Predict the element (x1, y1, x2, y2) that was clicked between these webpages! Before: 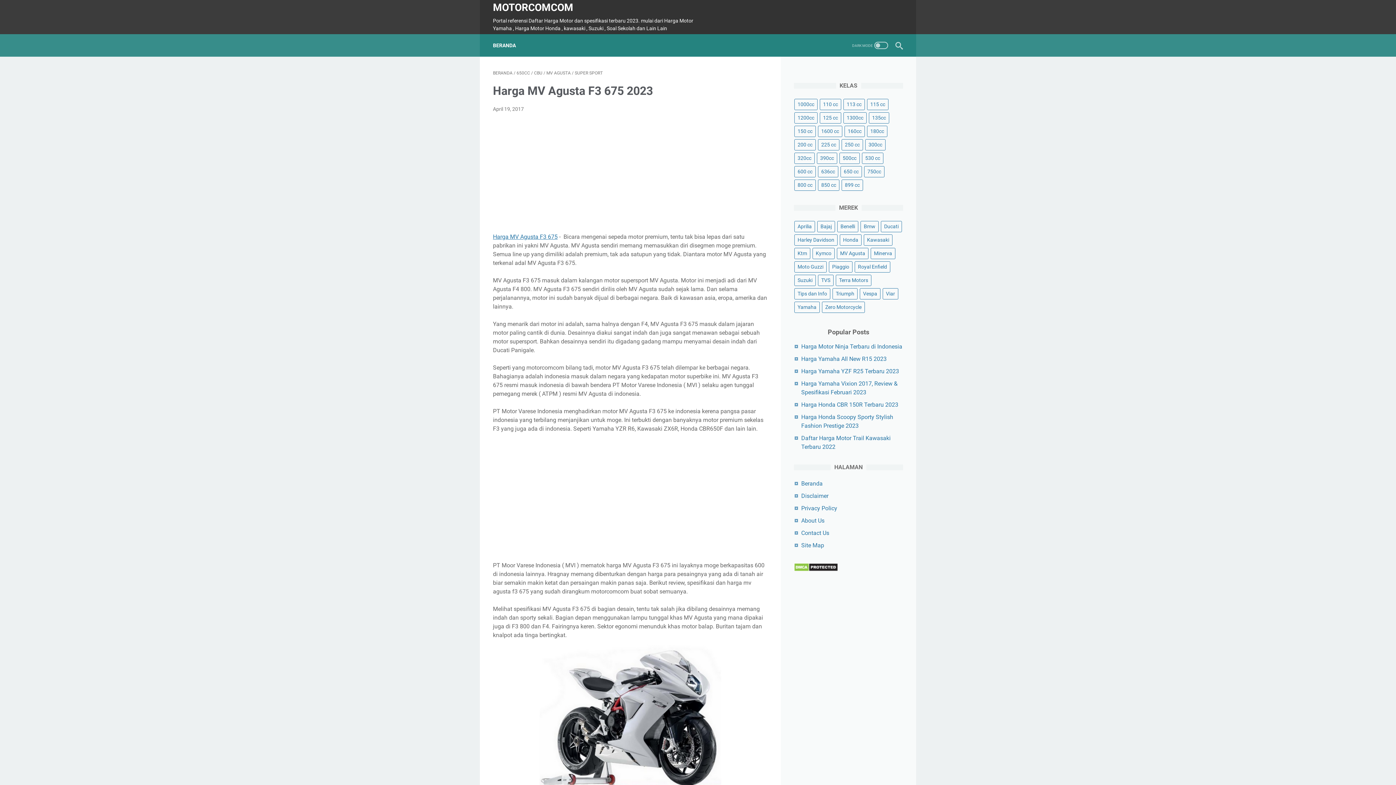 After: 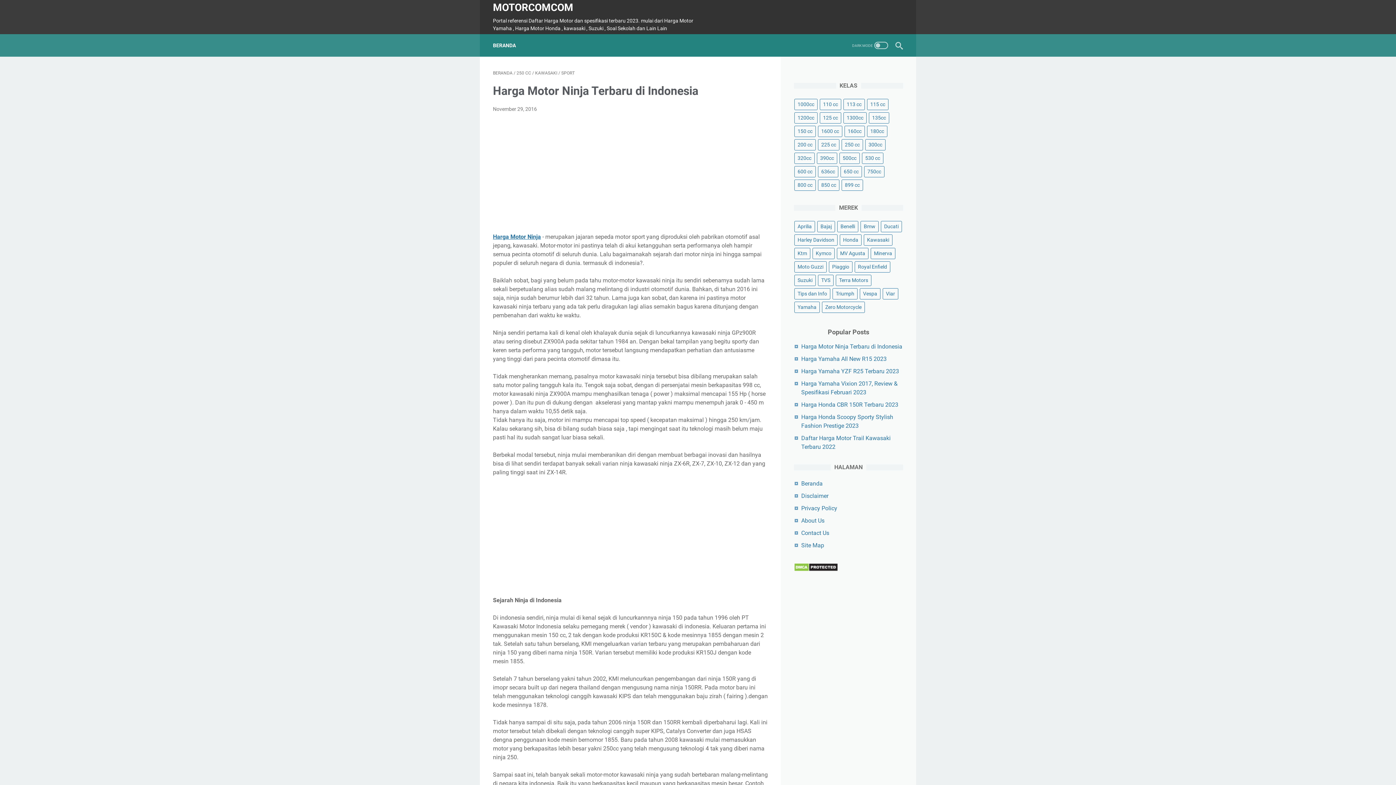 Action: label: Harga Motor Ninja Terbaru di Indonesia bbox: (801, 343, 902, 350)